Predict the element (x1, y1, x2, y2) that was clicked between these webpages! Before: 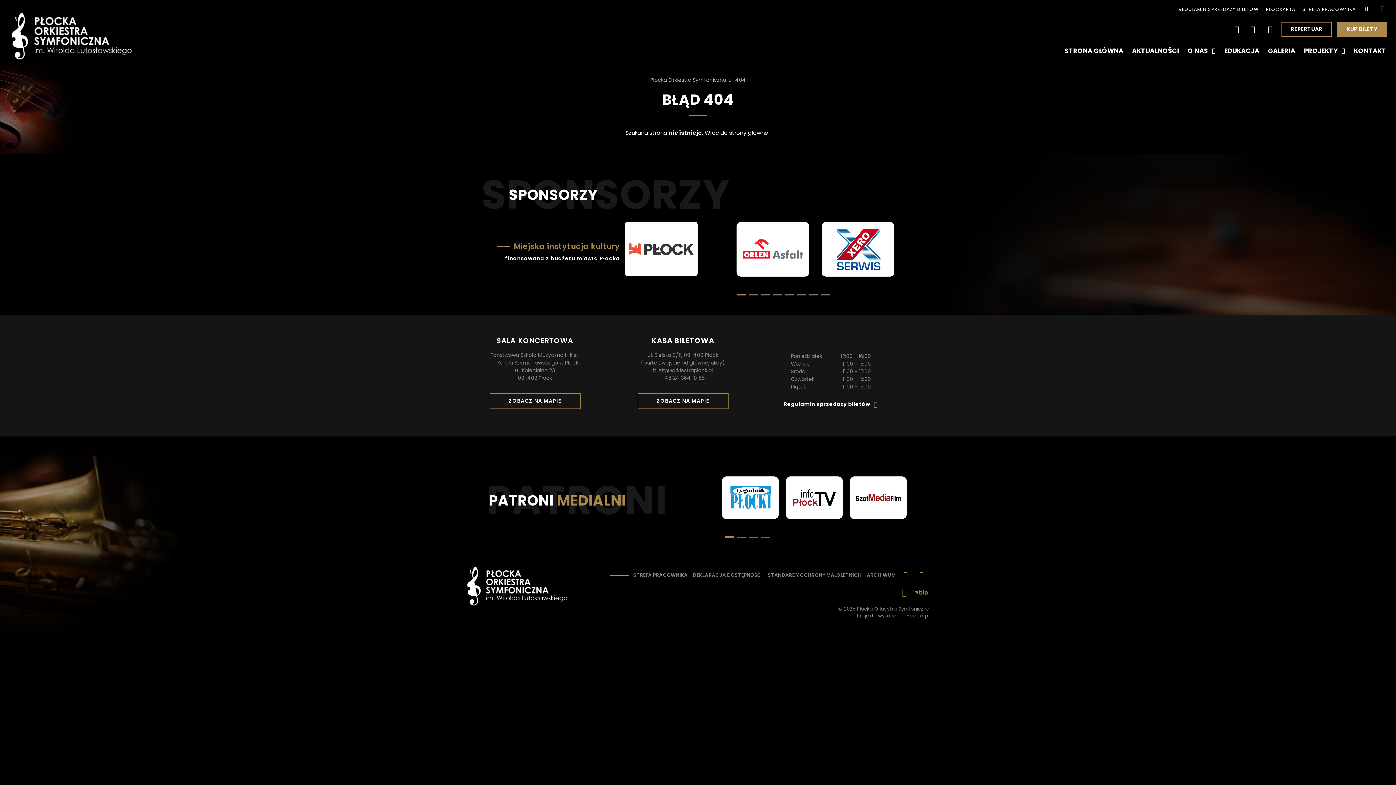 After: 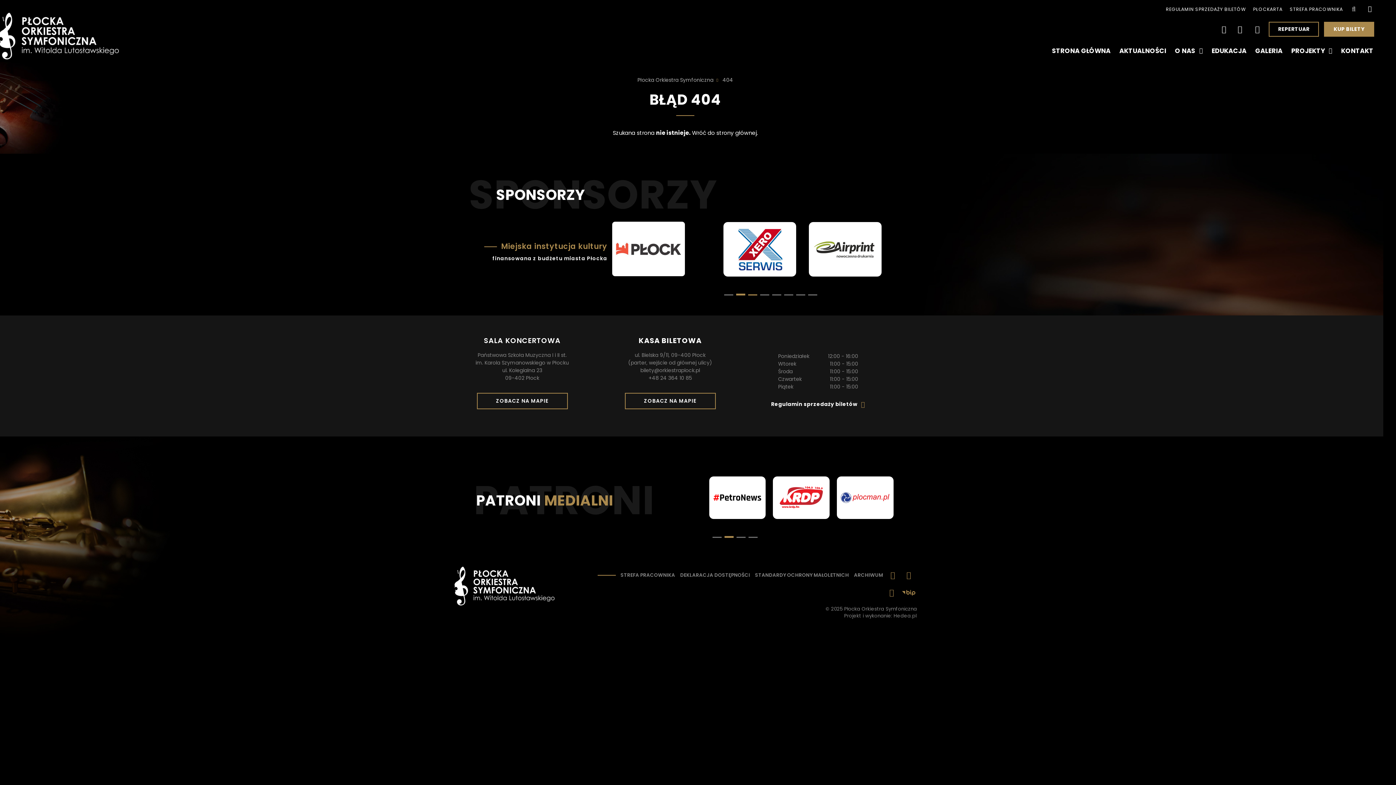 Action: bbox: (749, 294, 758, 295)